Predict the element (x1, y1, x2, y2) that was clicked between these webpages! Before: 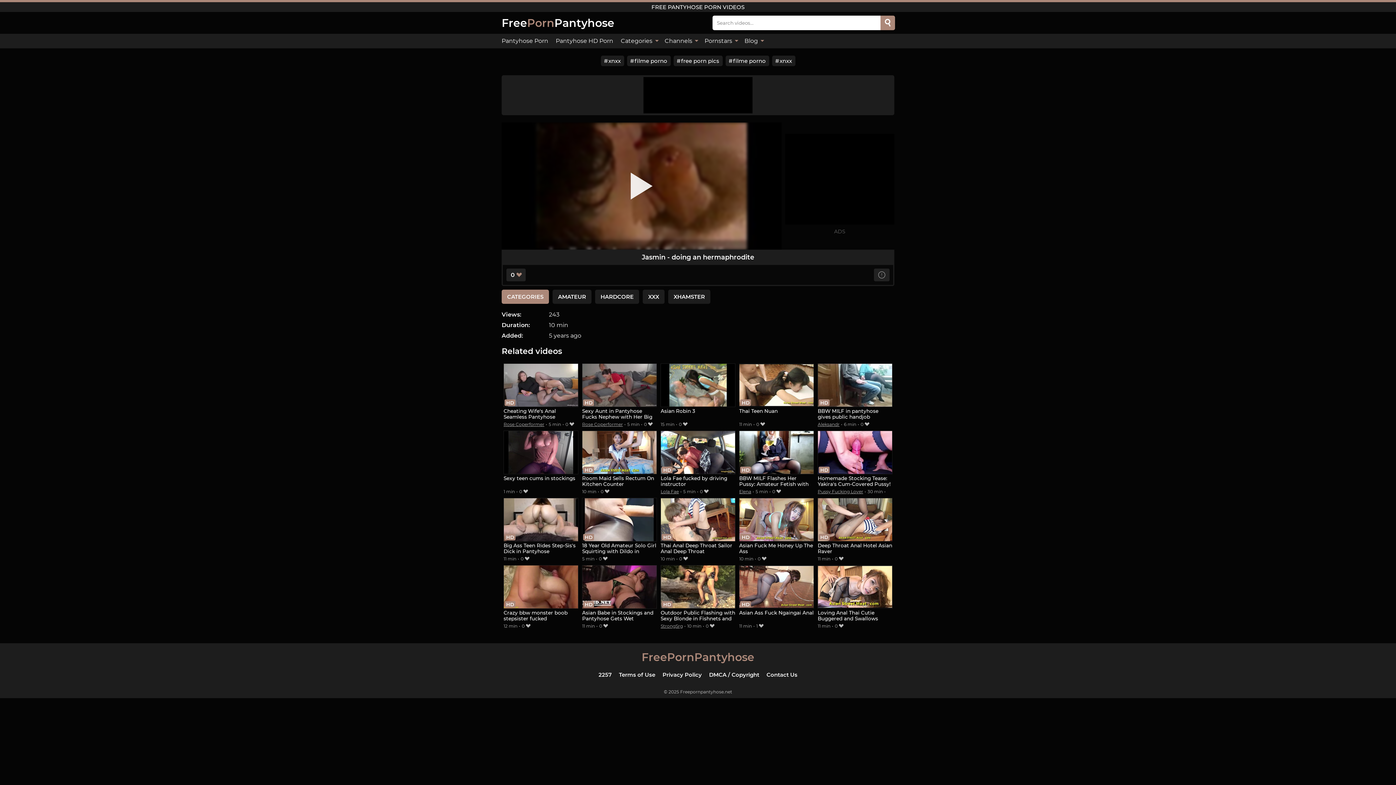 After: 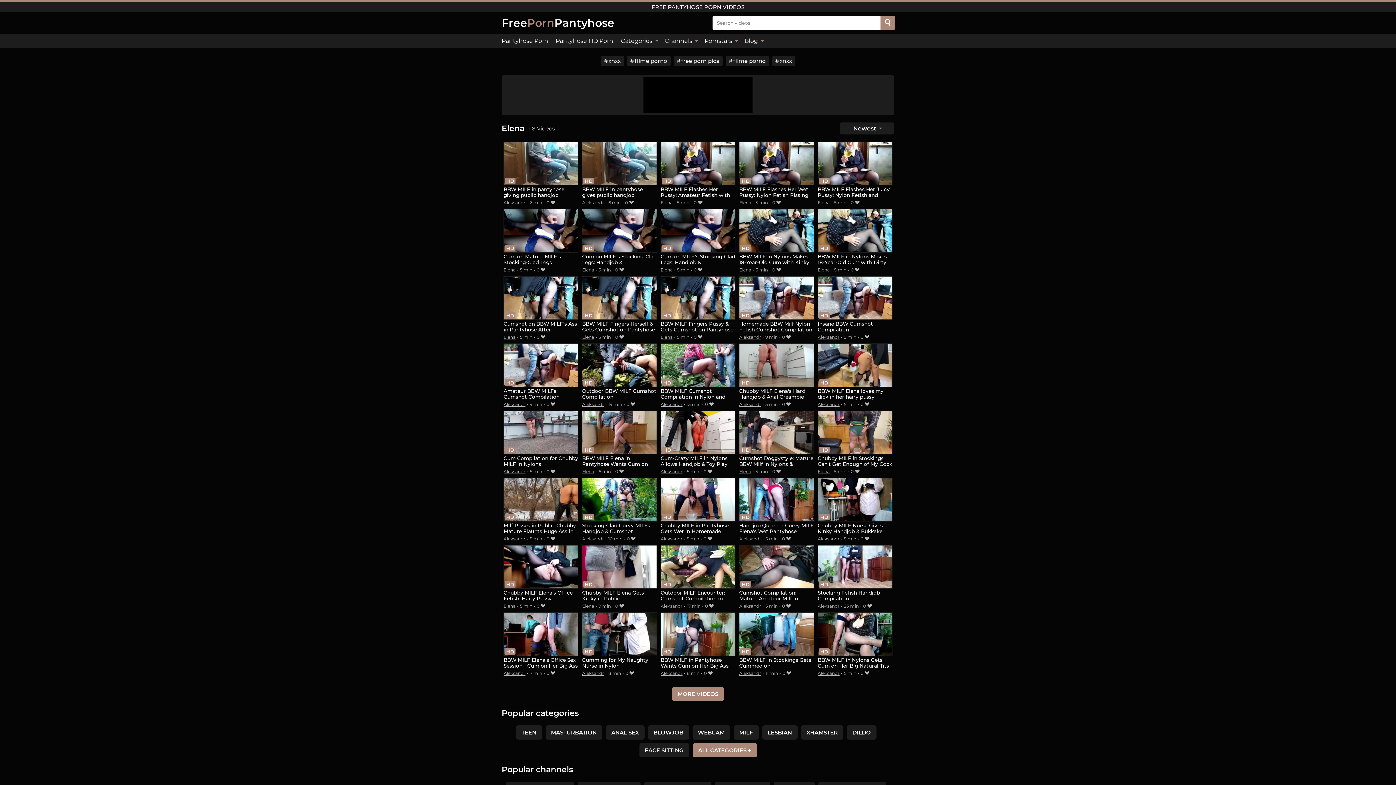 Action: label: Elena bbox: (739, 489, 751, 494)